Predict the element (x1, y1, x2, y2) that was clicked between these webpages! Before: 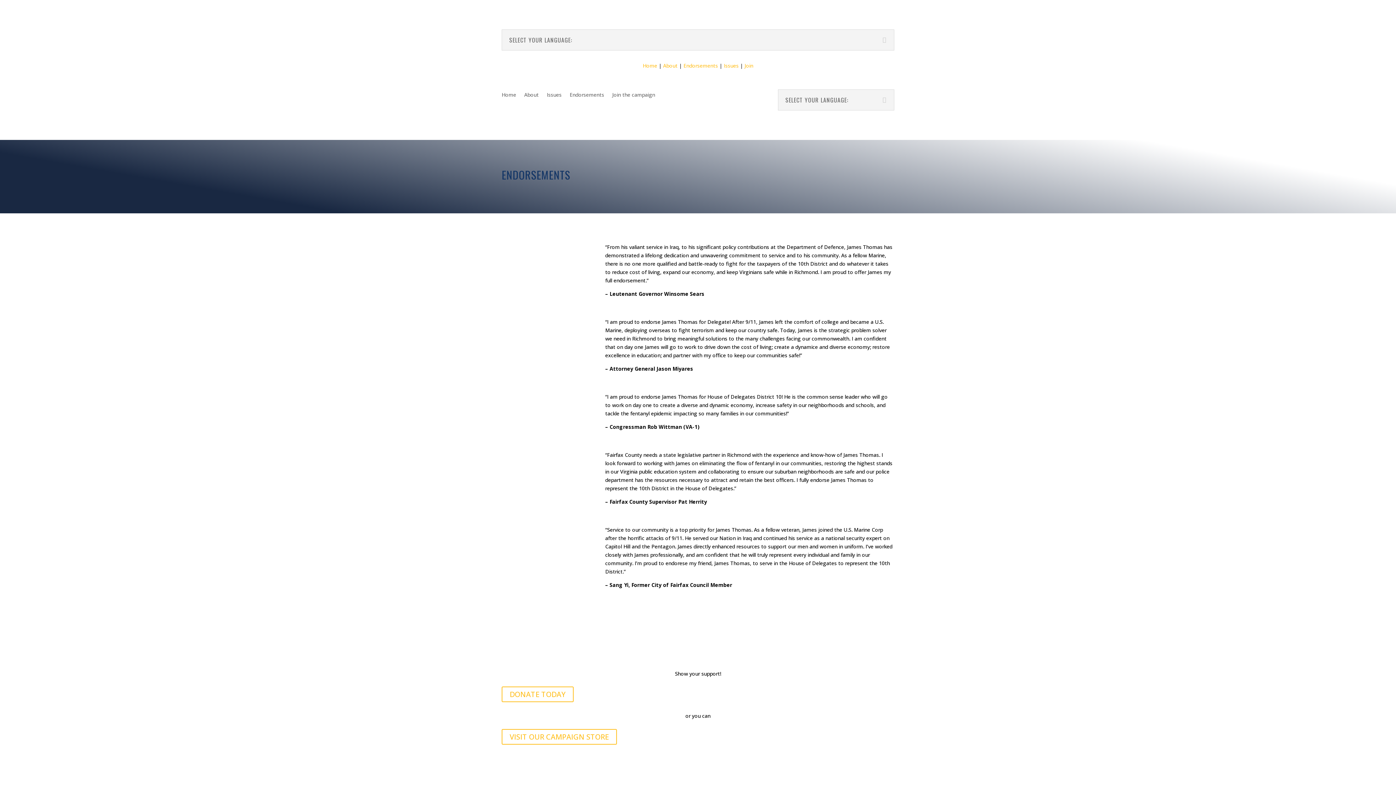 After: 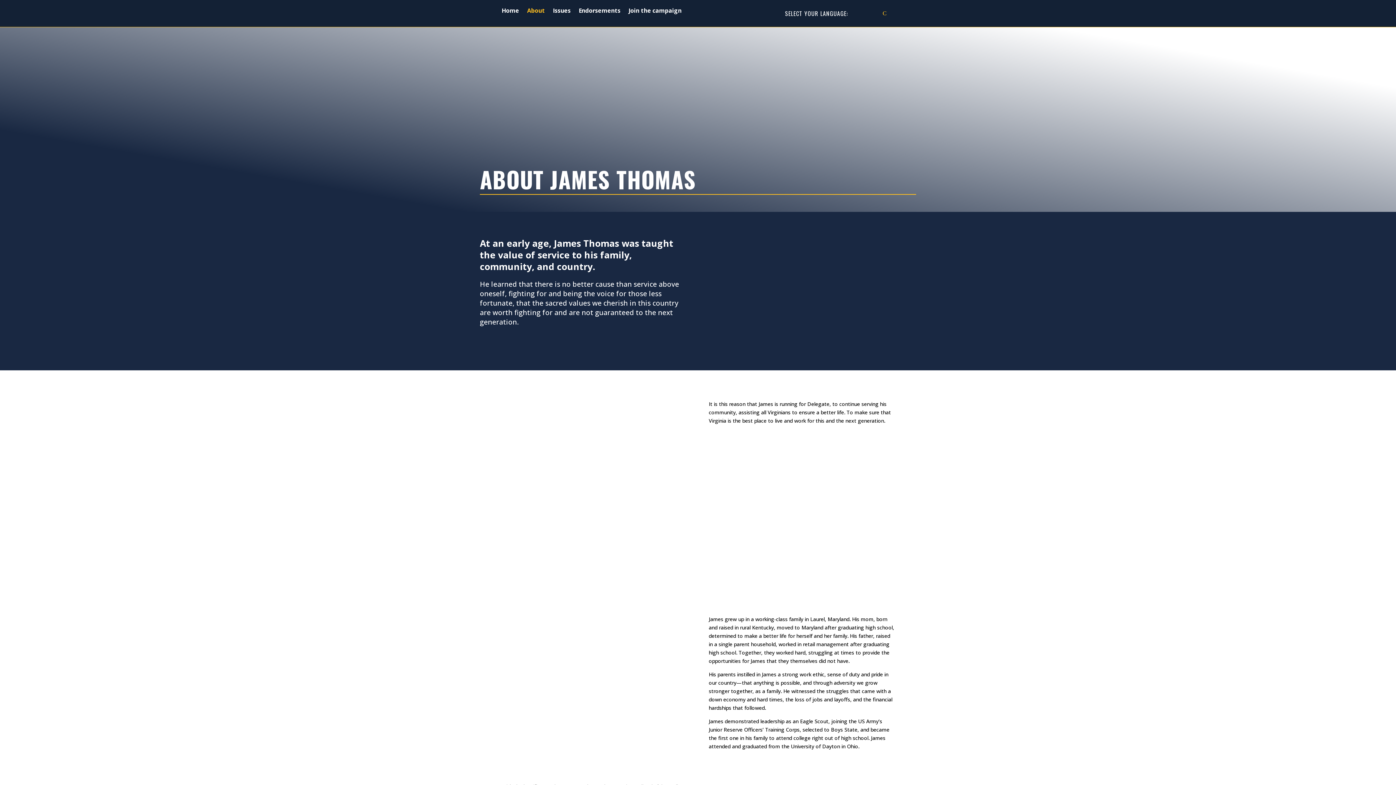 Action: label: About bbox: (524, 92, 538, 100)